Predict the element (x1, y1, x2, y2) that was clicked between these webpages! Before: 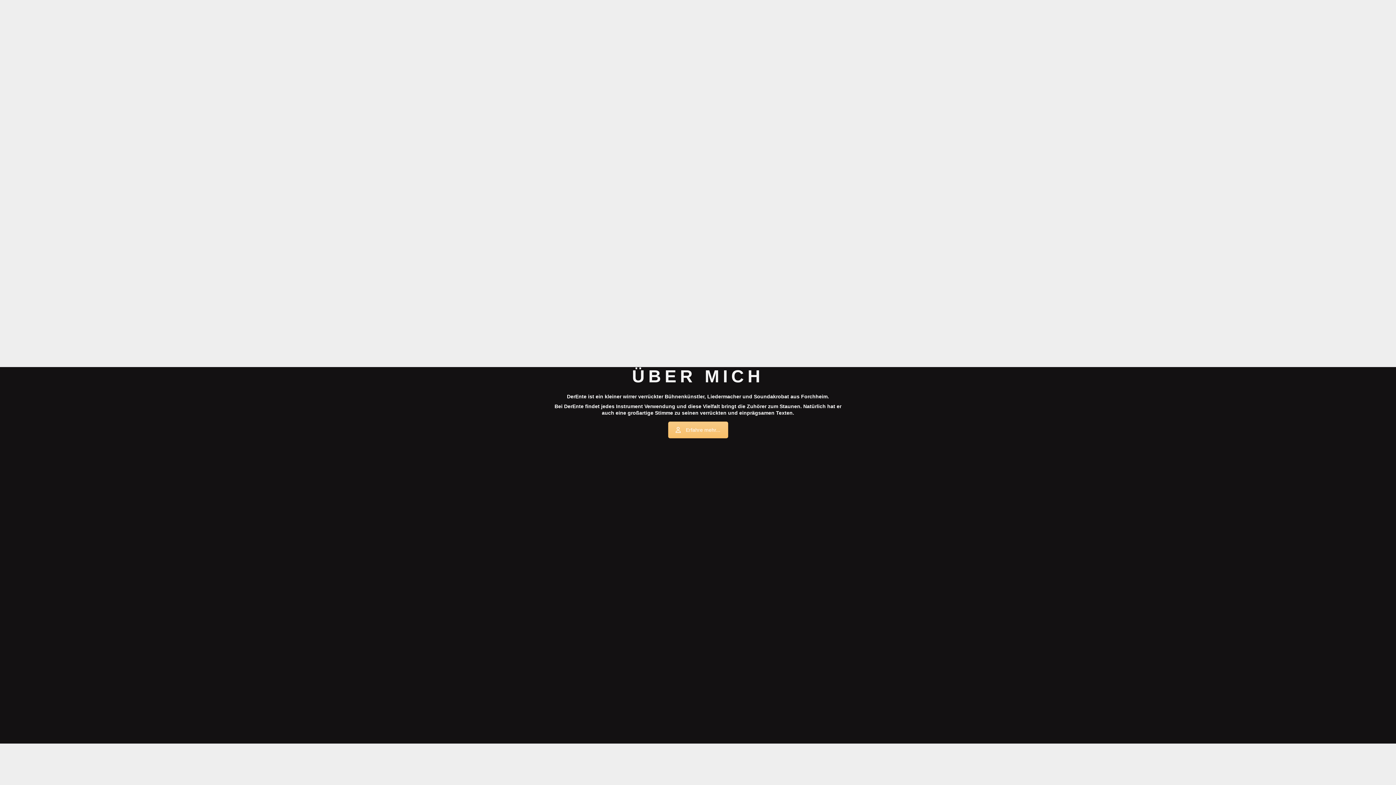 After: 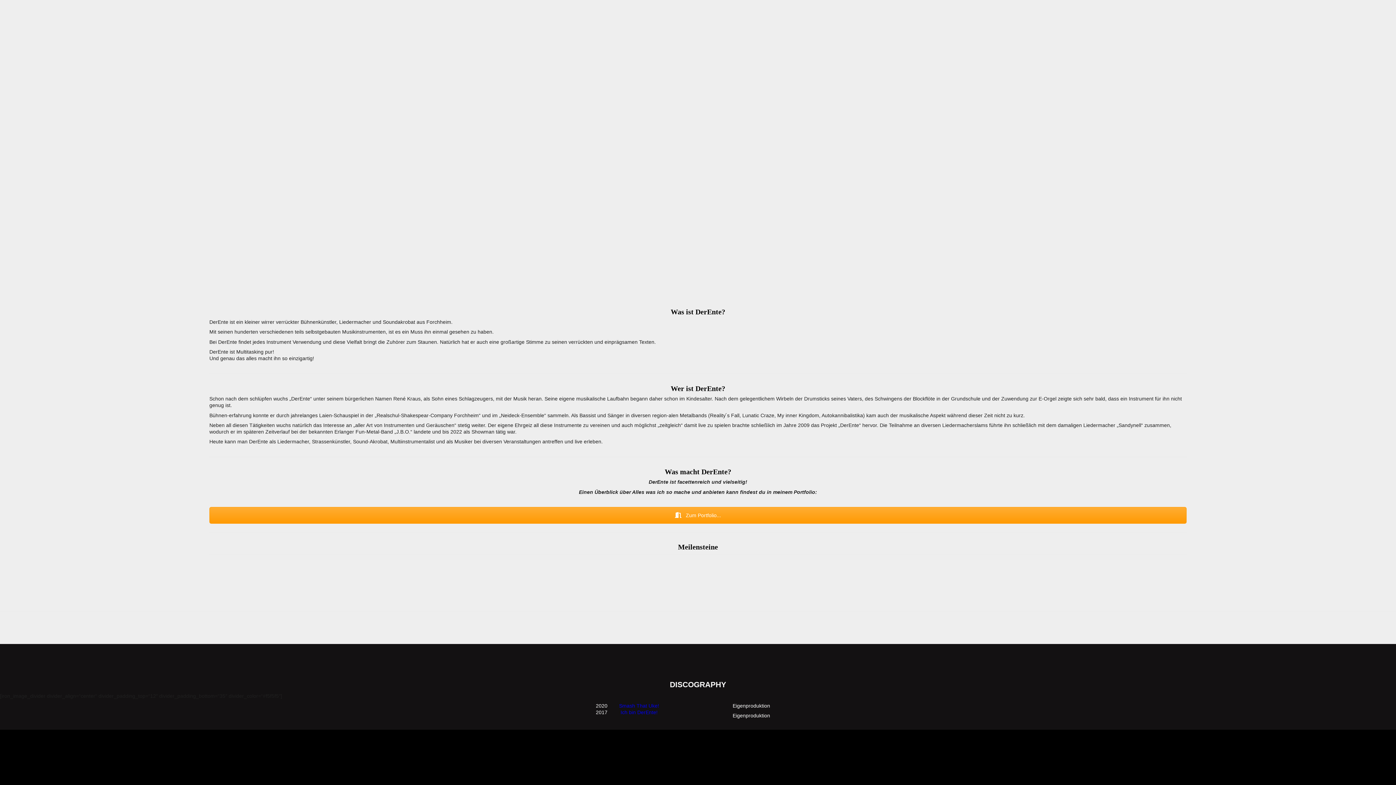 Action: label: Erfahre mehr... bbox: (668, 421, 728, 438)